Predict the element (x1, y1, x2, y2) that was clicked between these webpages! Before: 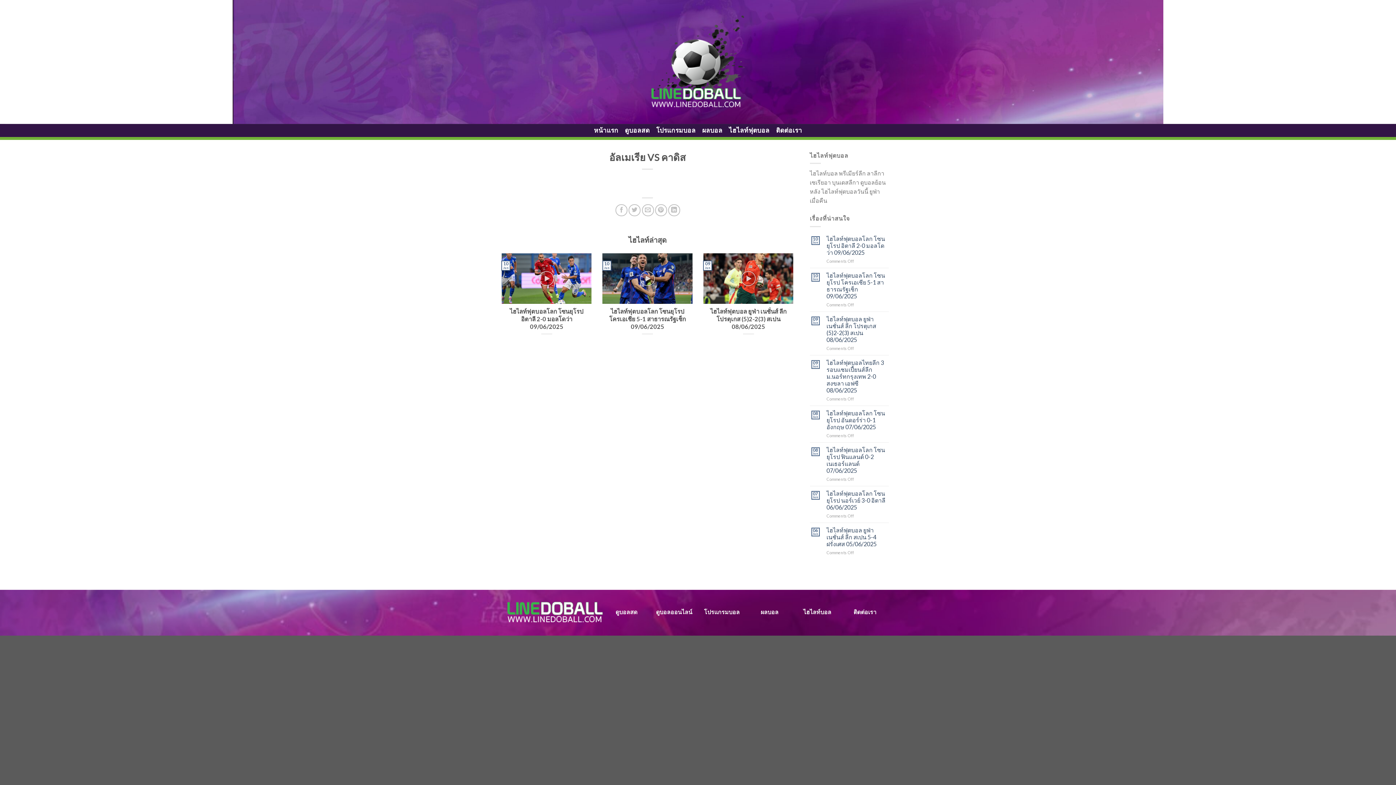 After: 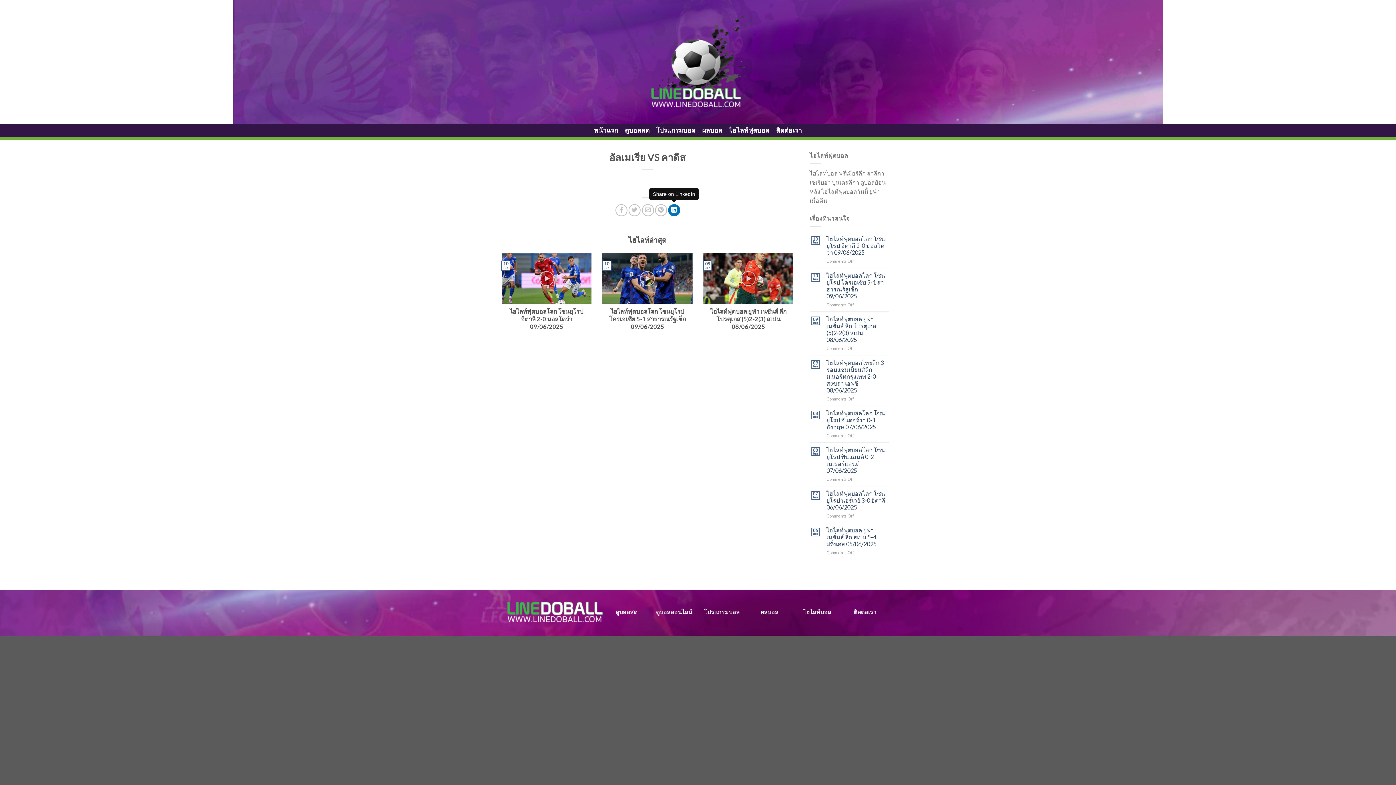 Action: bbox: (668, 204, 680, 216)